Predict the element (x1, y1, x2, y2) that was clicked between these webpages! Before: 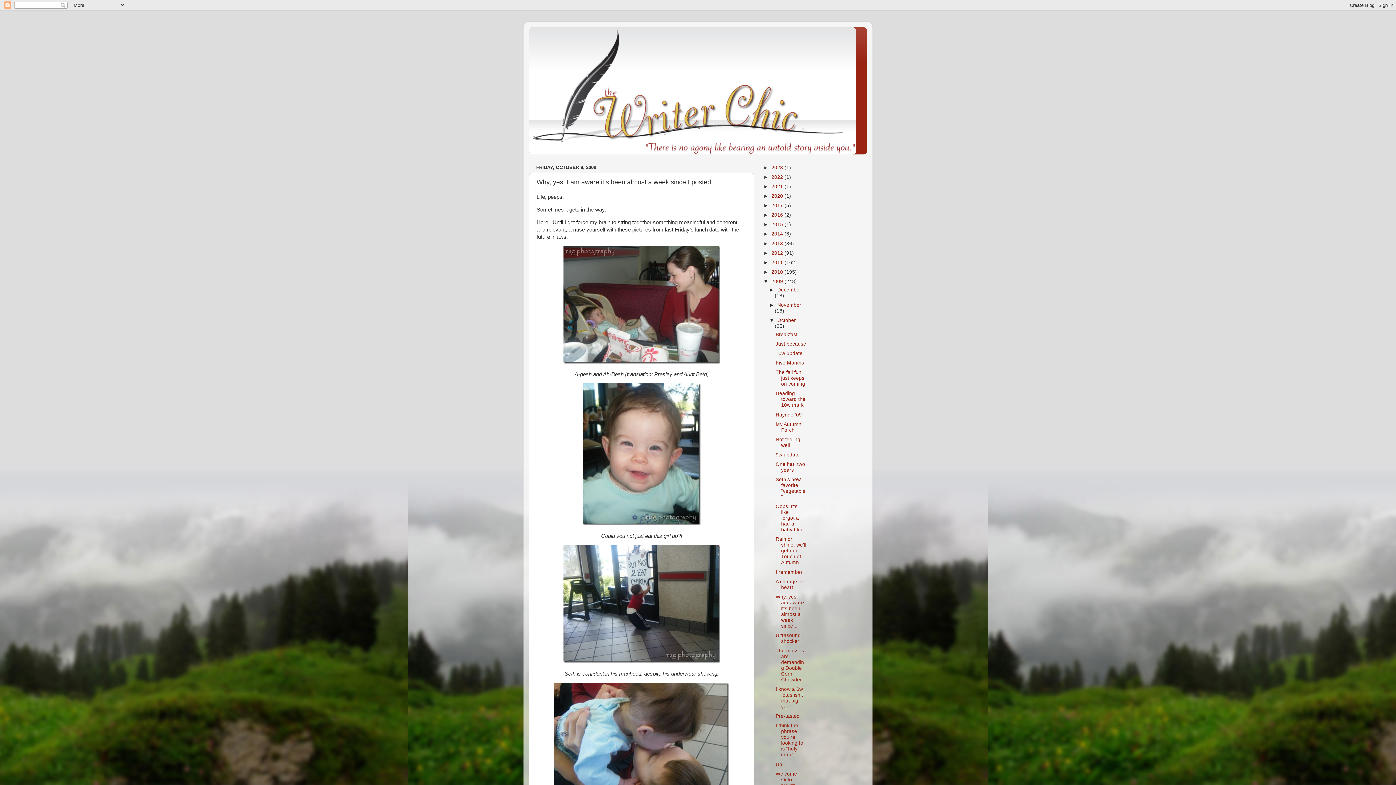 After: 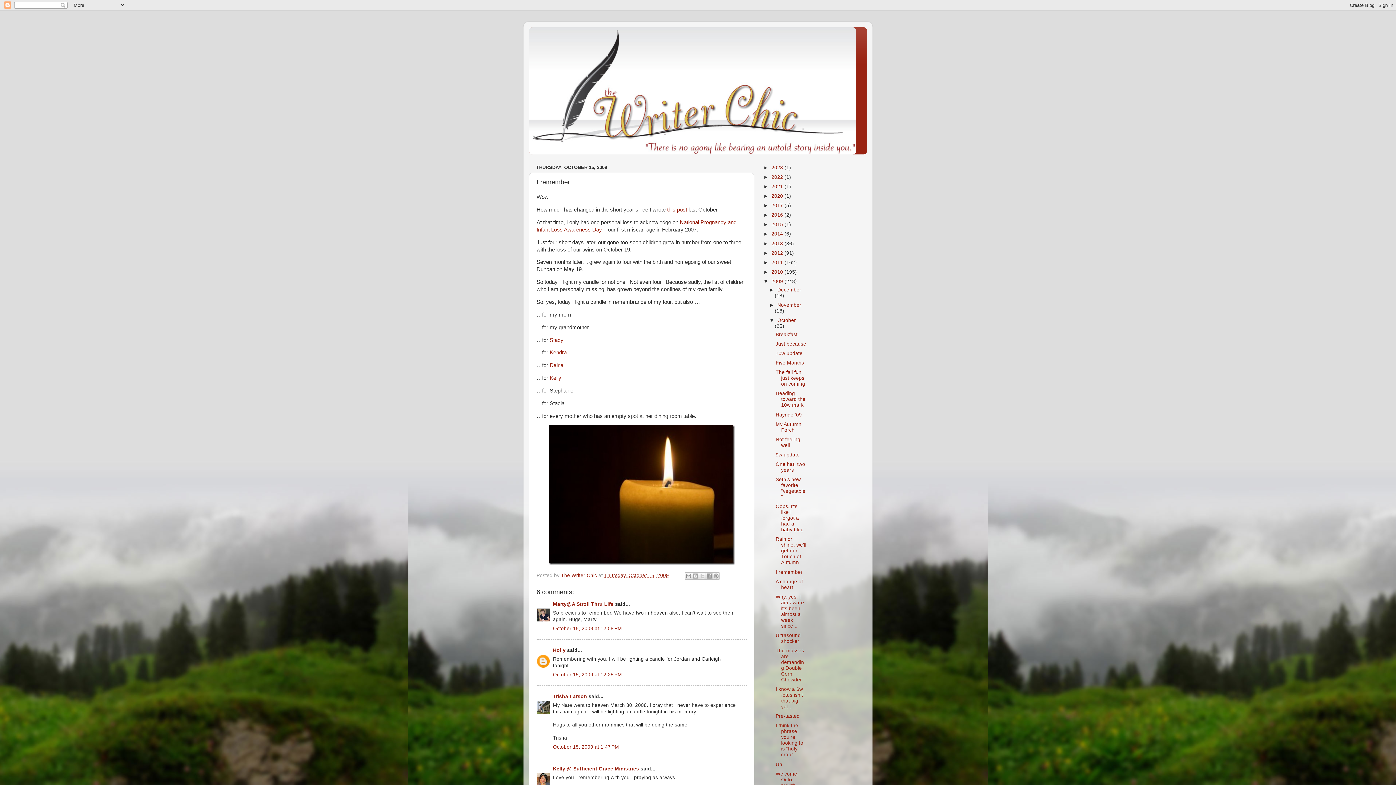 Action: label: I remember bbox: (775, 569, 802, 575)